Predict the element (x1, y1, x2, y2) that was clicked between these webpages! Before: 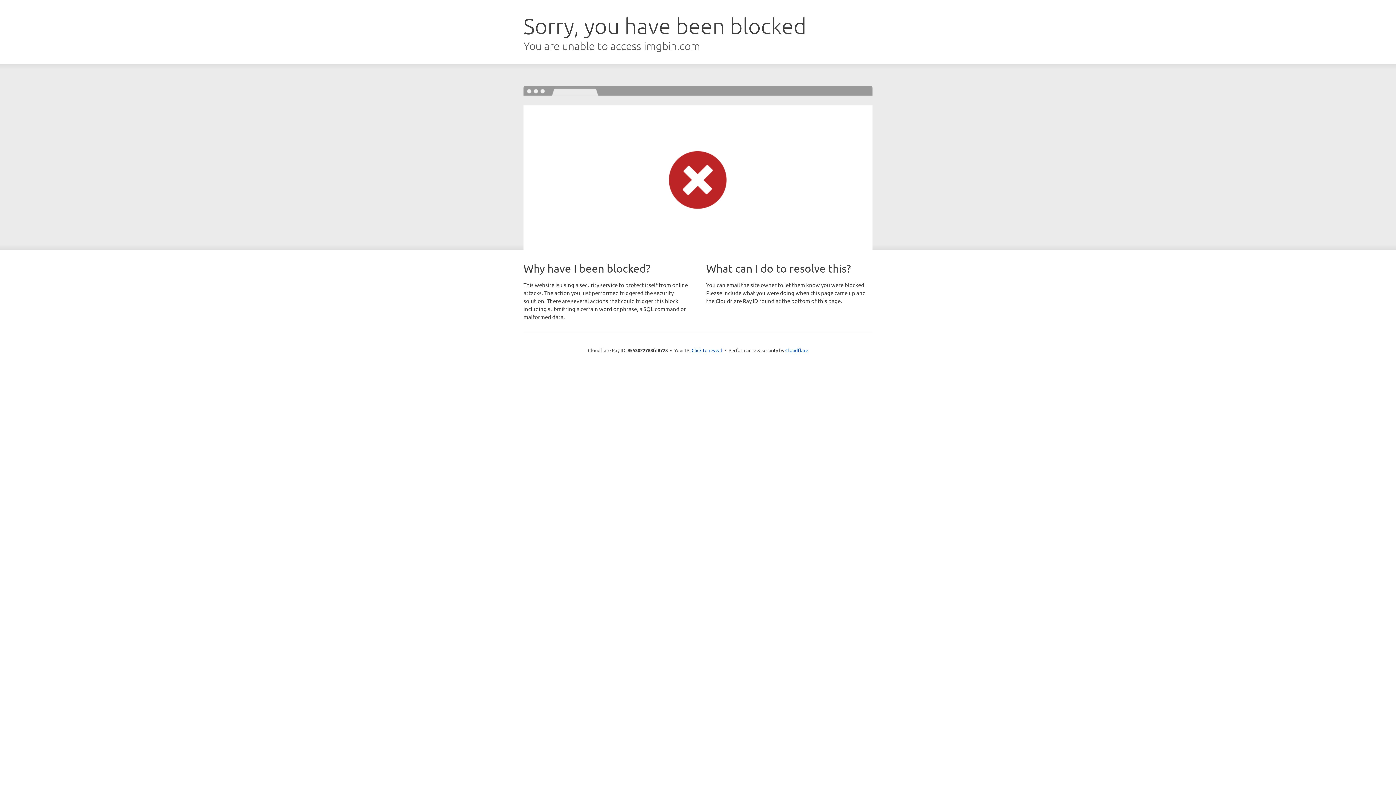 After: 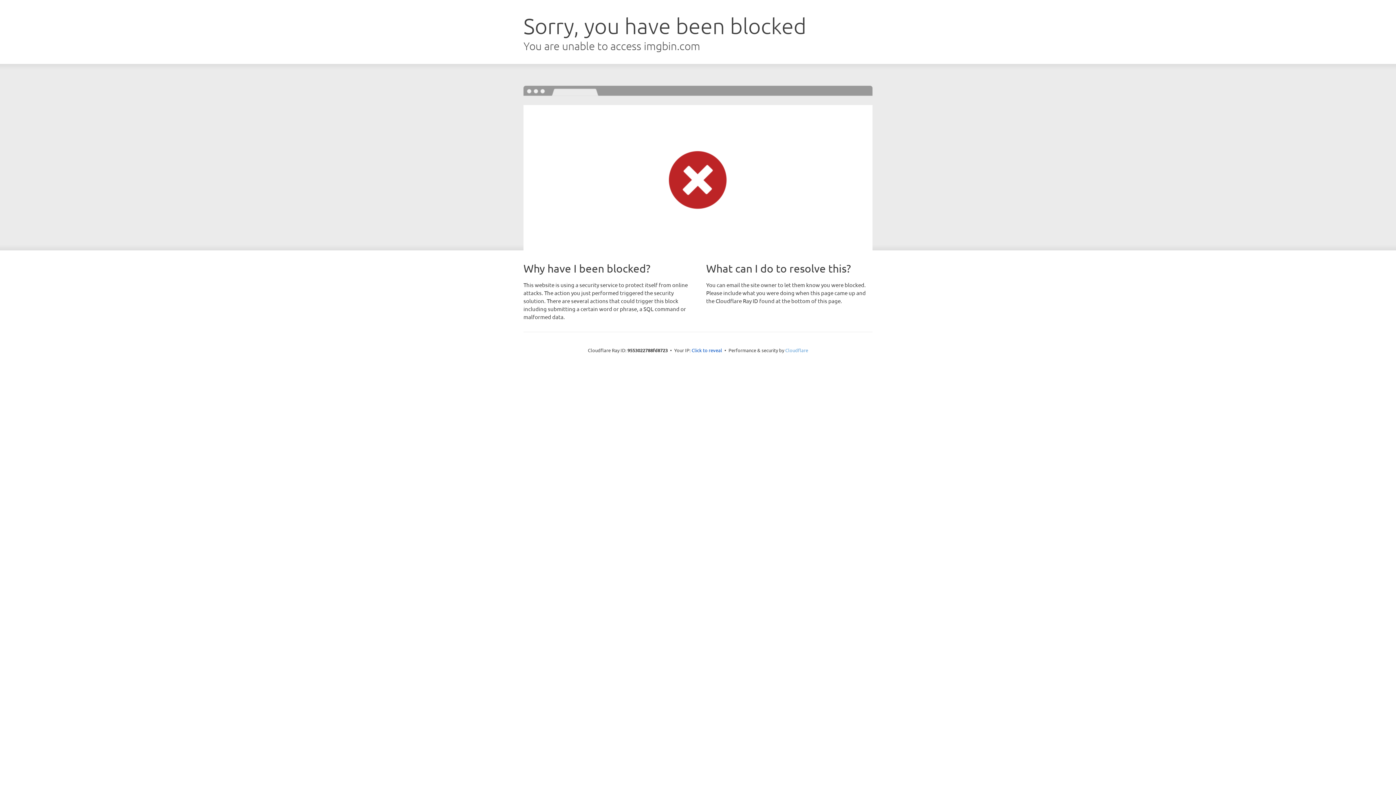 Action: label: Cloudflare bbox: (785, 347, 808, 353)